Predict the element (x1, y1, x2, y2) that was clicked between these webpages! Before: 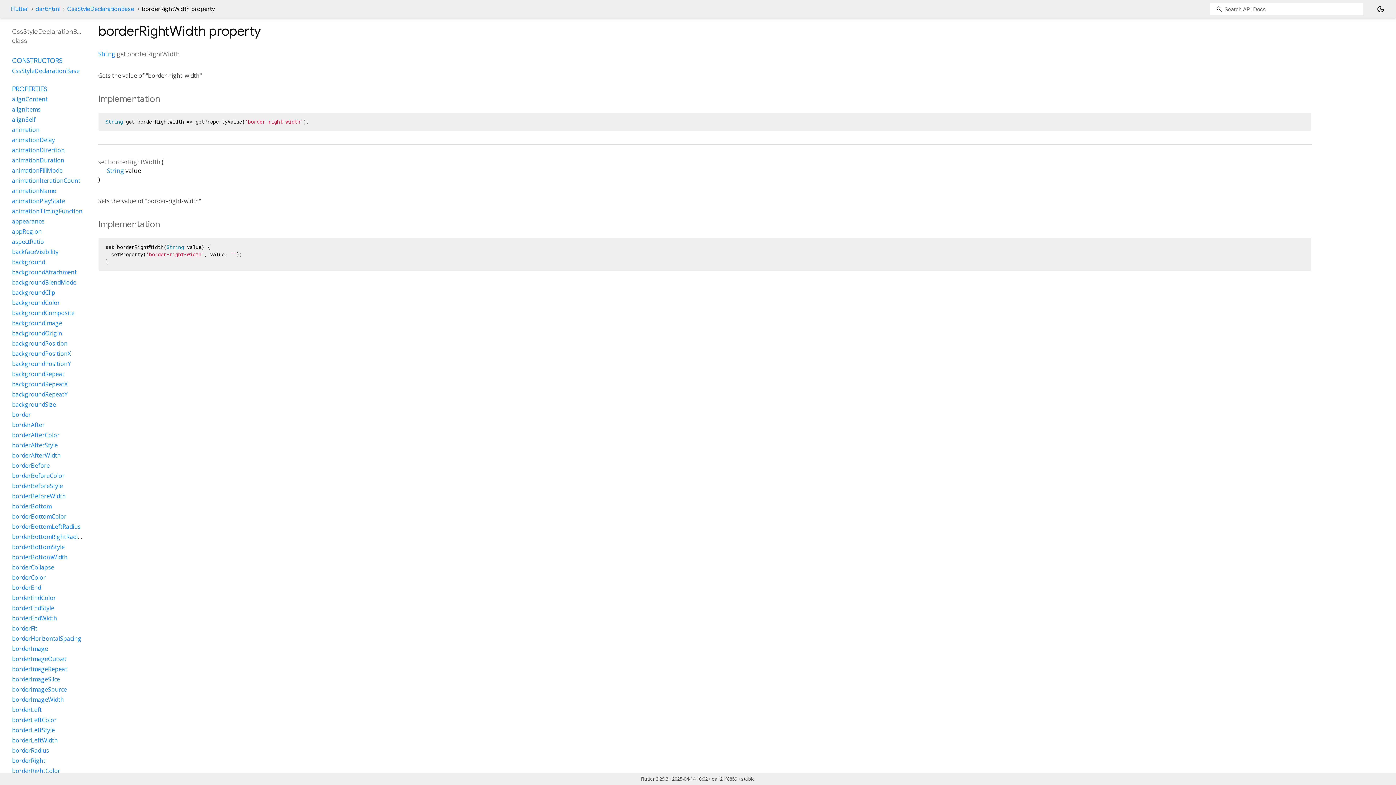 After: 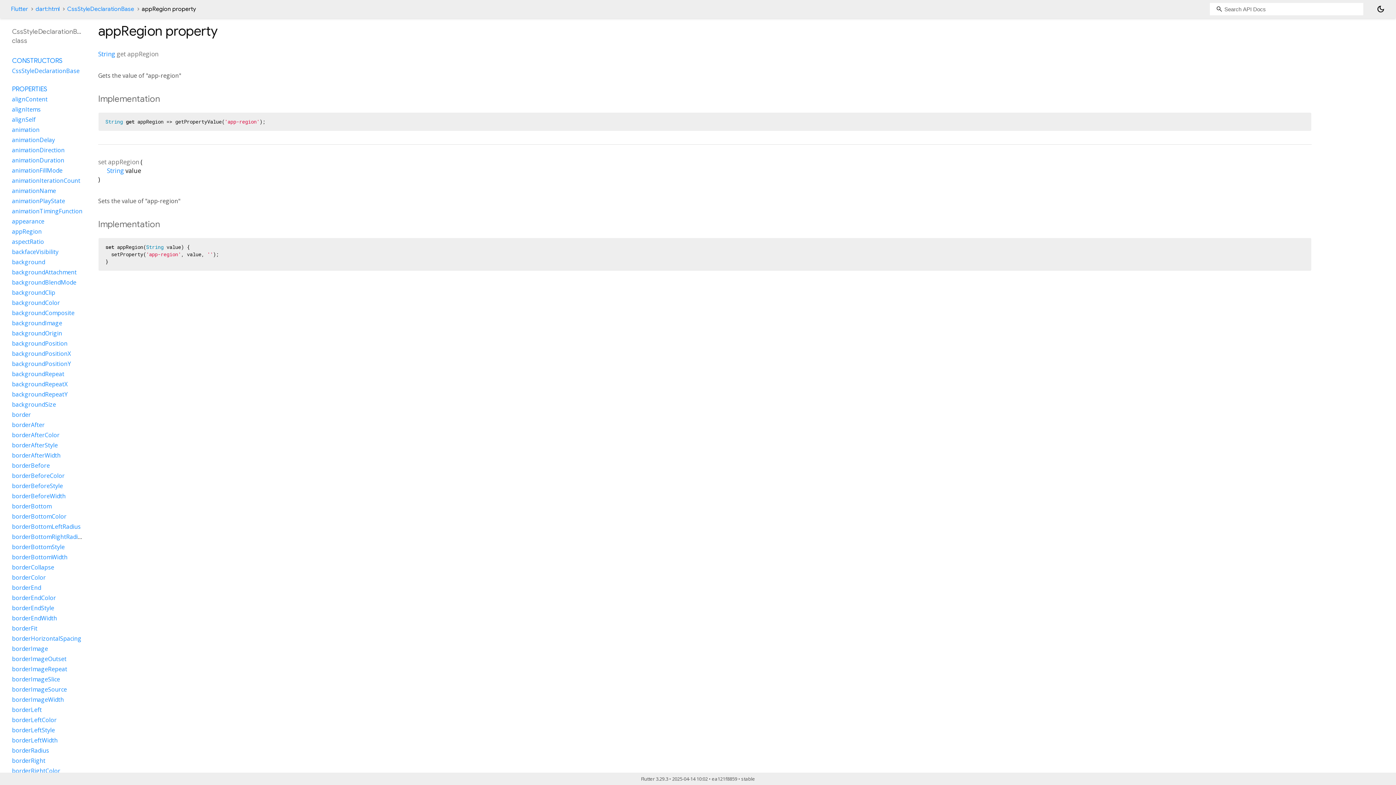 Action: label: appRegion bbox: (12, 227, 41, 235)